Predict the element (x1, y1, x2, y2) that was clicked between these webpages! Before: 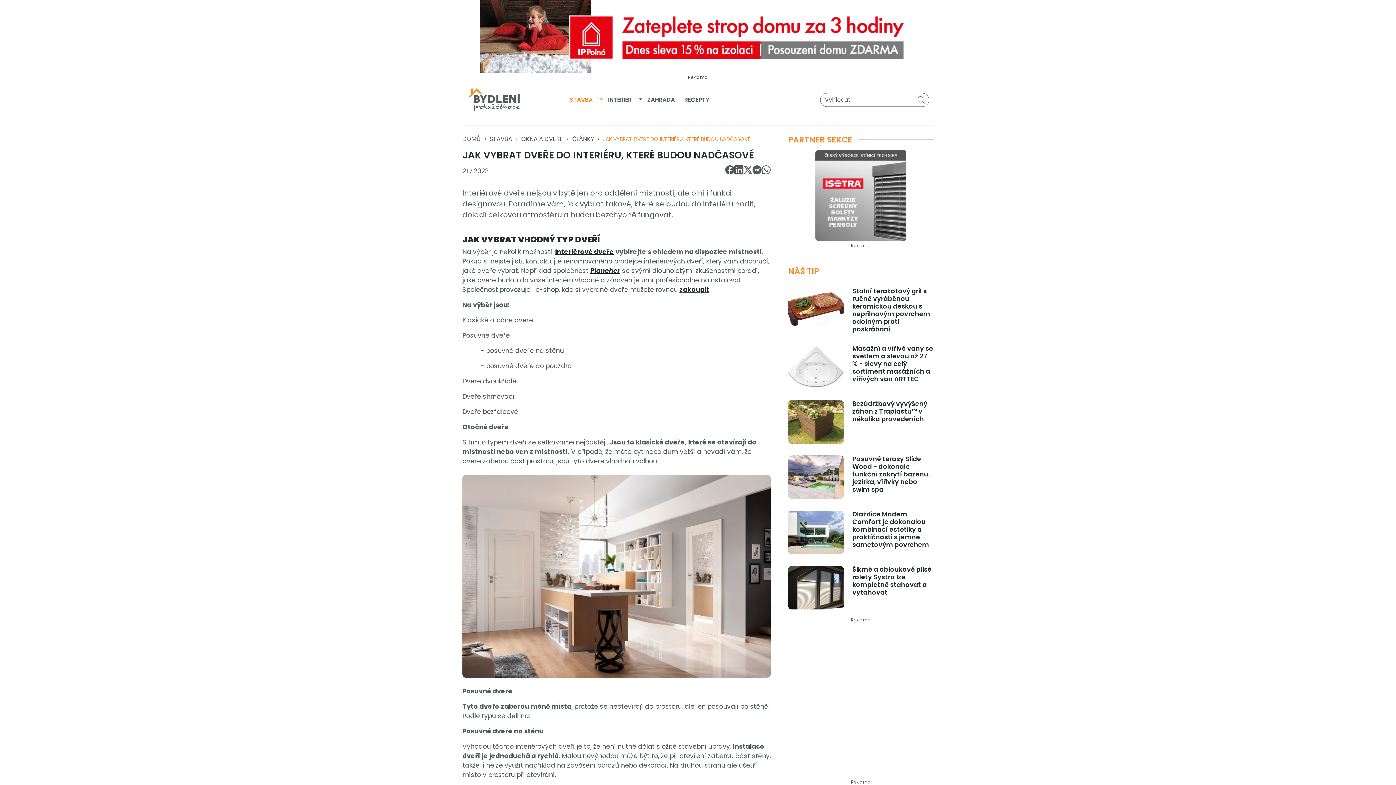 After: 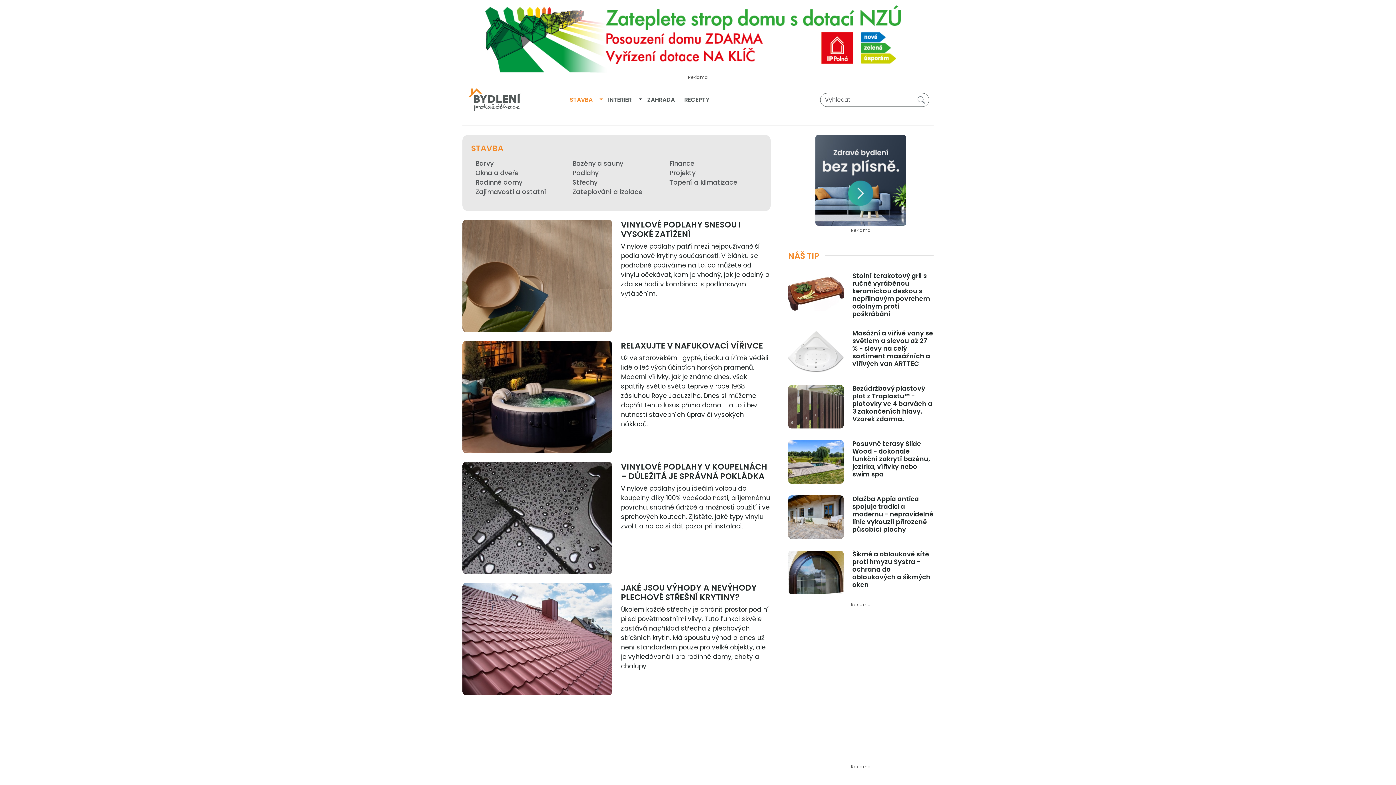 Action: label: STAVBA bbox: (489, 134, 512, 143)